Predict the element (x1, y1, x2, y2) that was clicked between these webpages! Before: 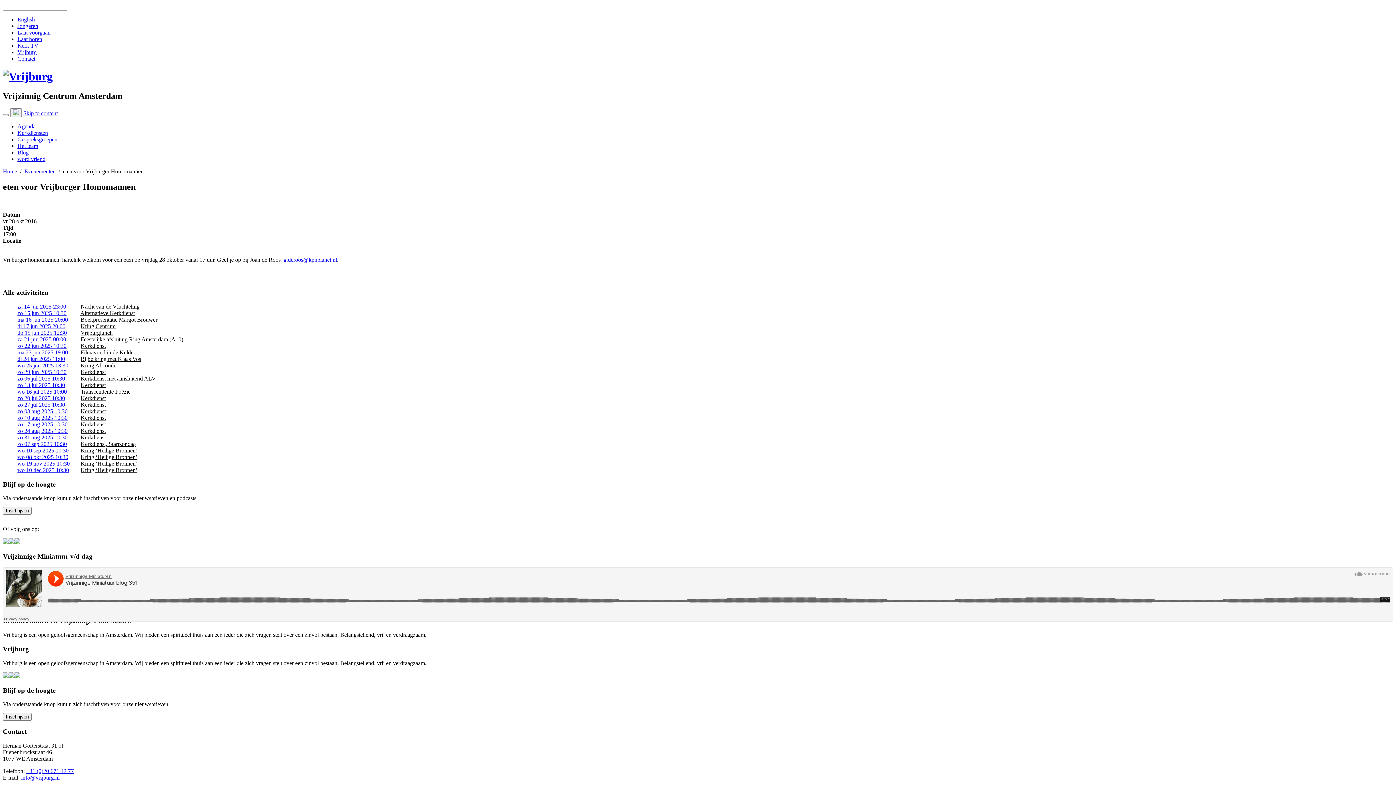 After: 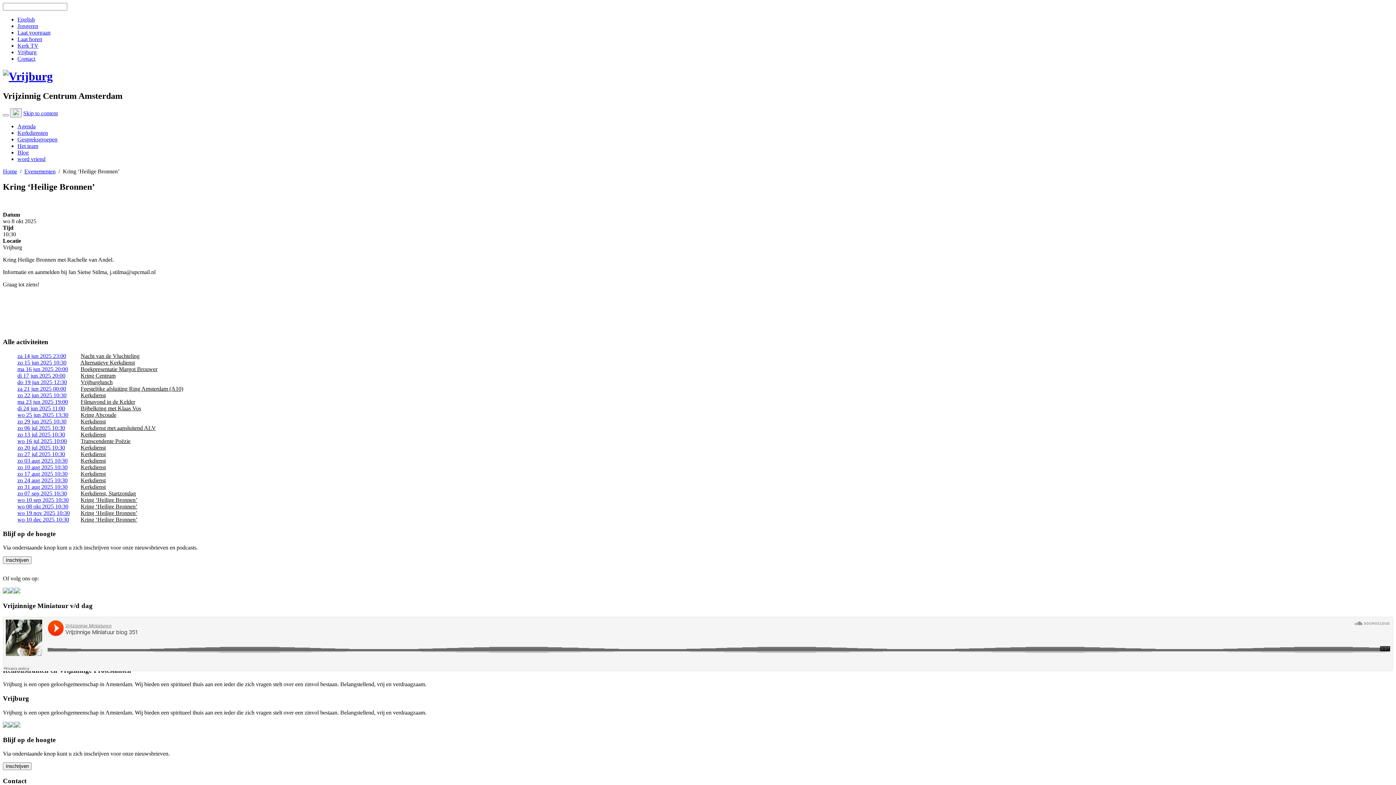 Action: bbox: (80, 454, 137, 460) label: Kring ‘Heilige Bronnen’